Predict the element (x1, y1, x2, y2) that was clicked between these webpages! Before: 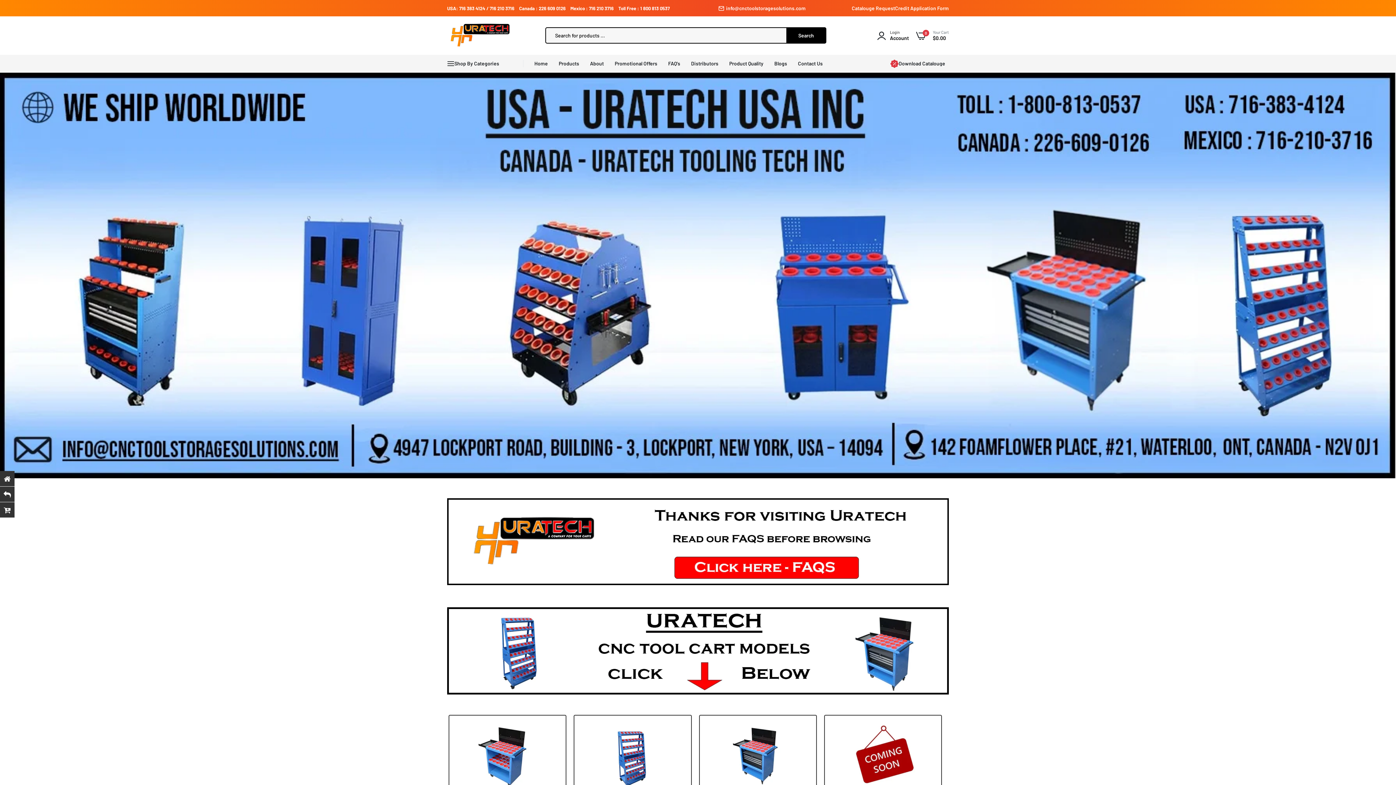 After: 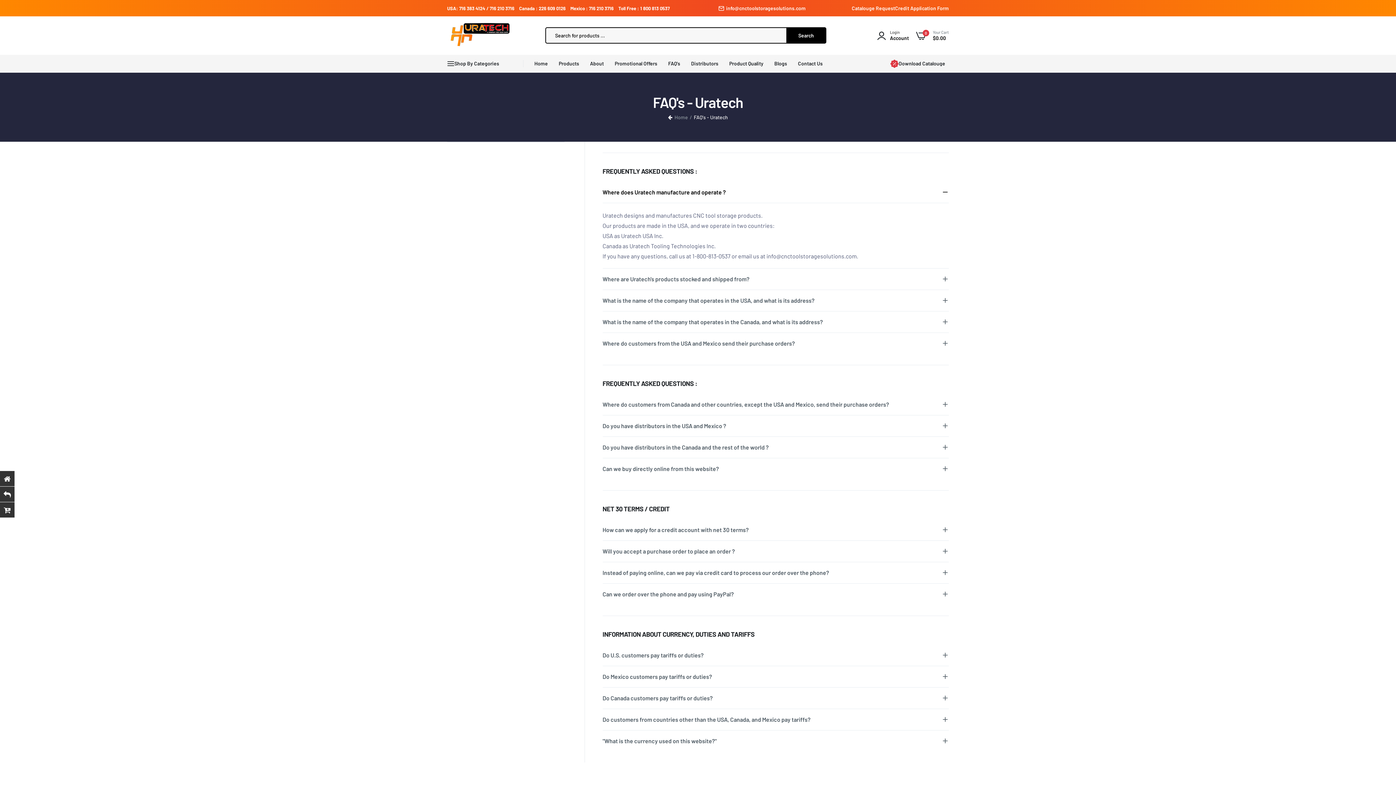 Action: bbox: (668, 54, 680, 72) label: FAQ's